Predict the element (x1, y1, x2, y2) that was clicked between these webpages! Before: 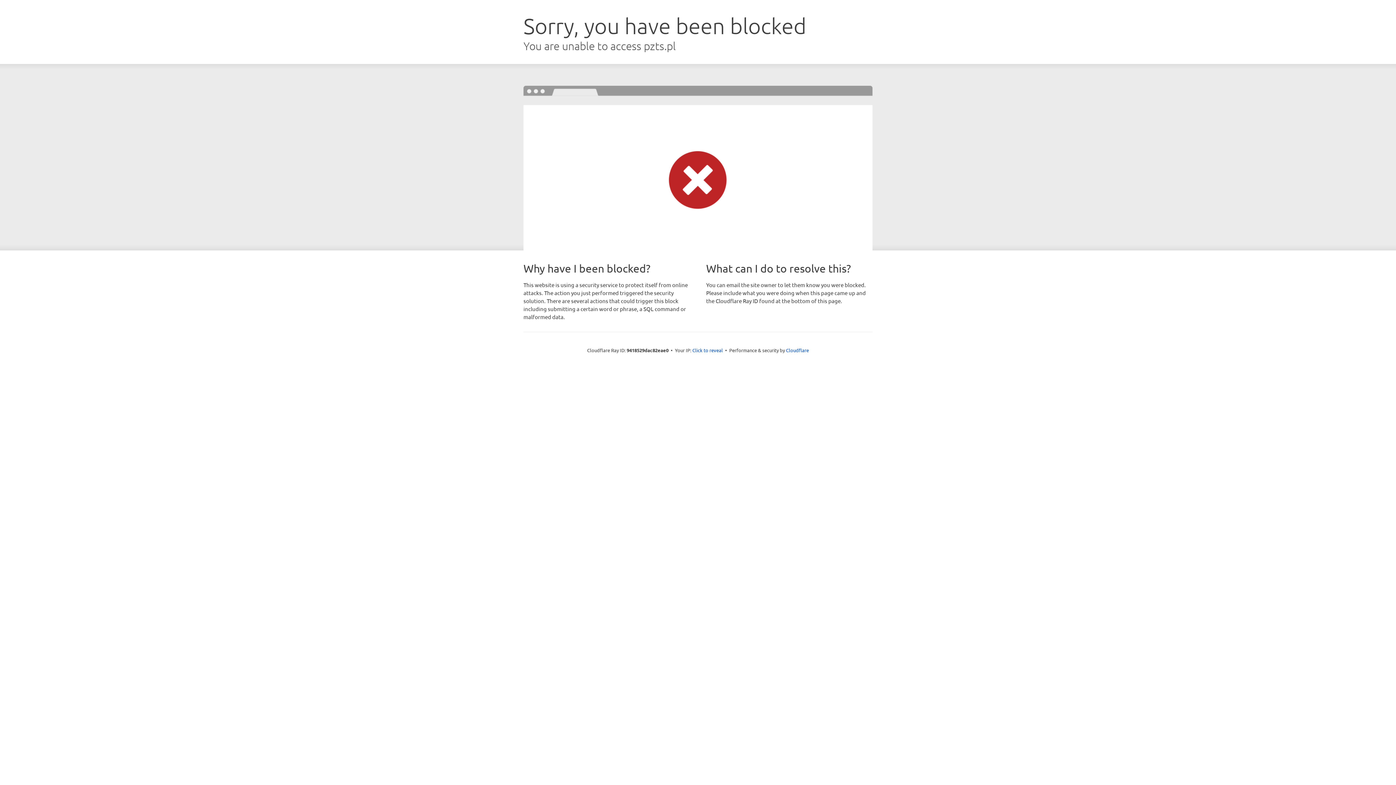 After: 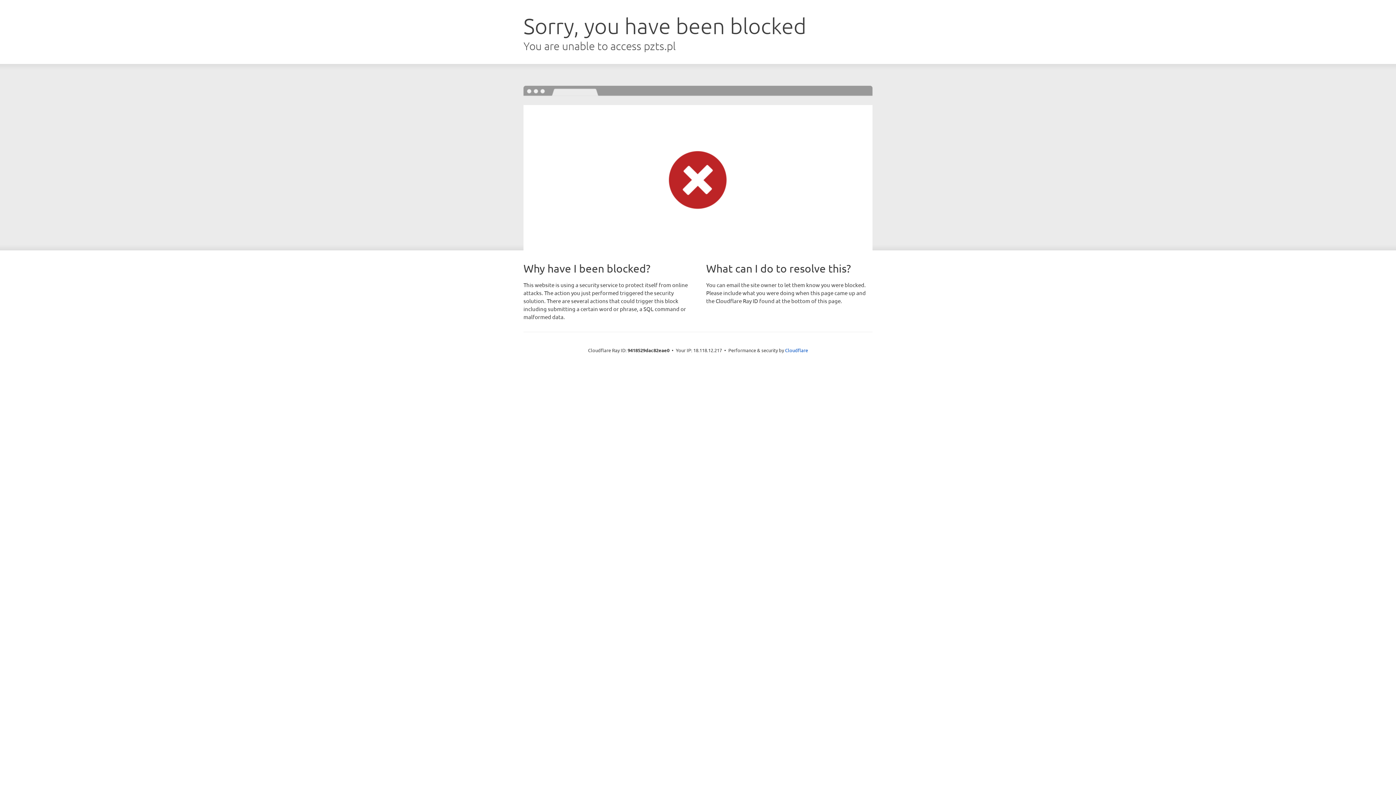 Action: bbox: (692, 346, 723, 353) label: Click to reveal